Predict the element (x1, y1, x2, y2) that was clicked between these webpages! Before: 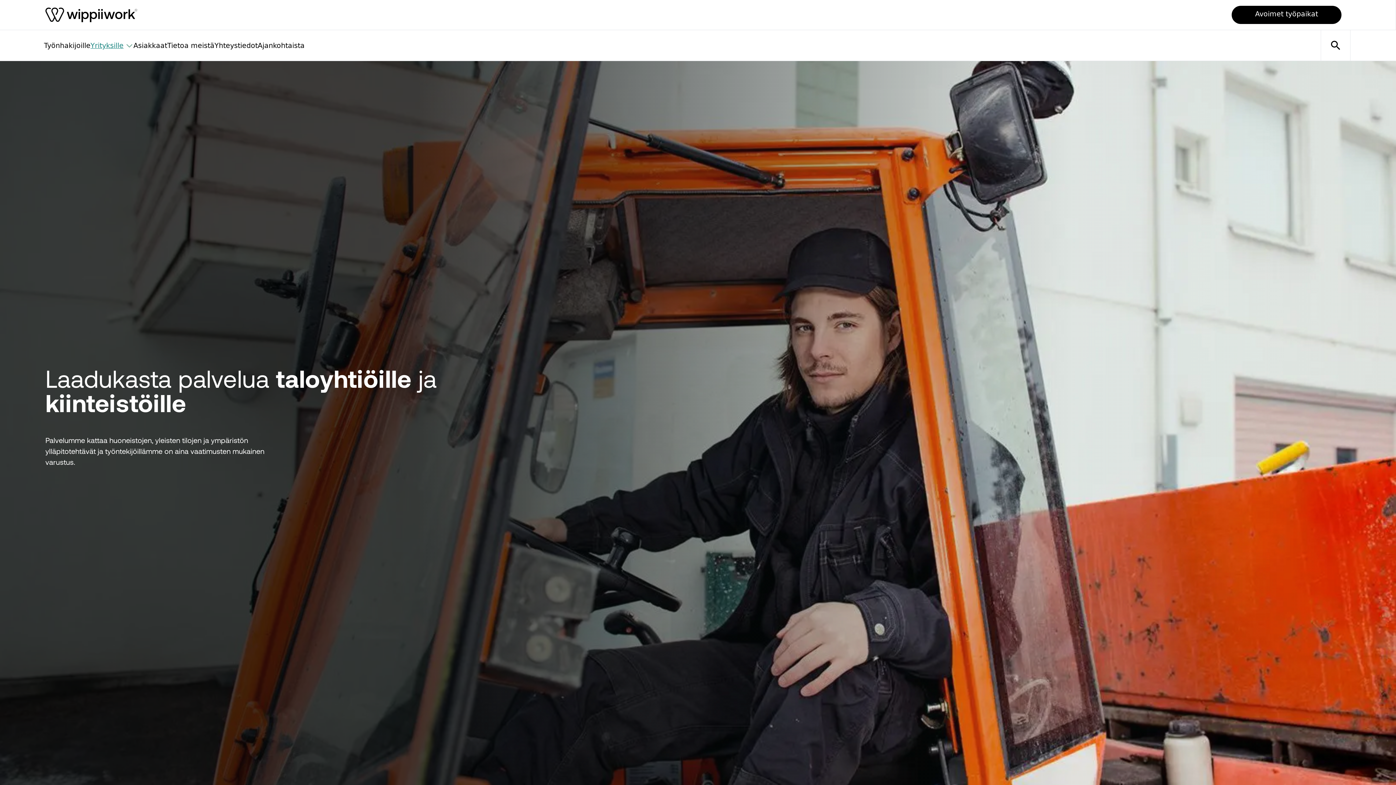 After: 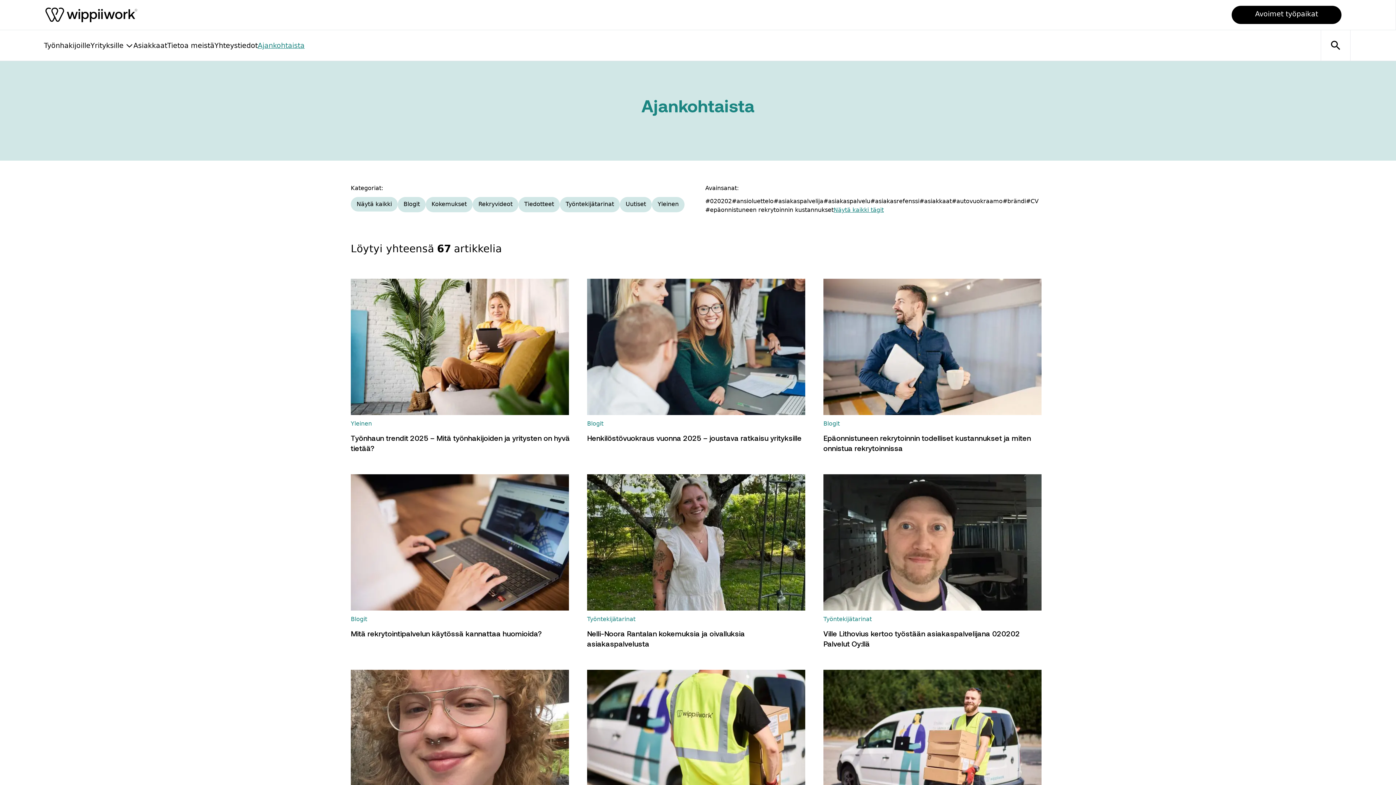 Action: label: Ajankohtaista bbox: (257, 41, 304, 49)